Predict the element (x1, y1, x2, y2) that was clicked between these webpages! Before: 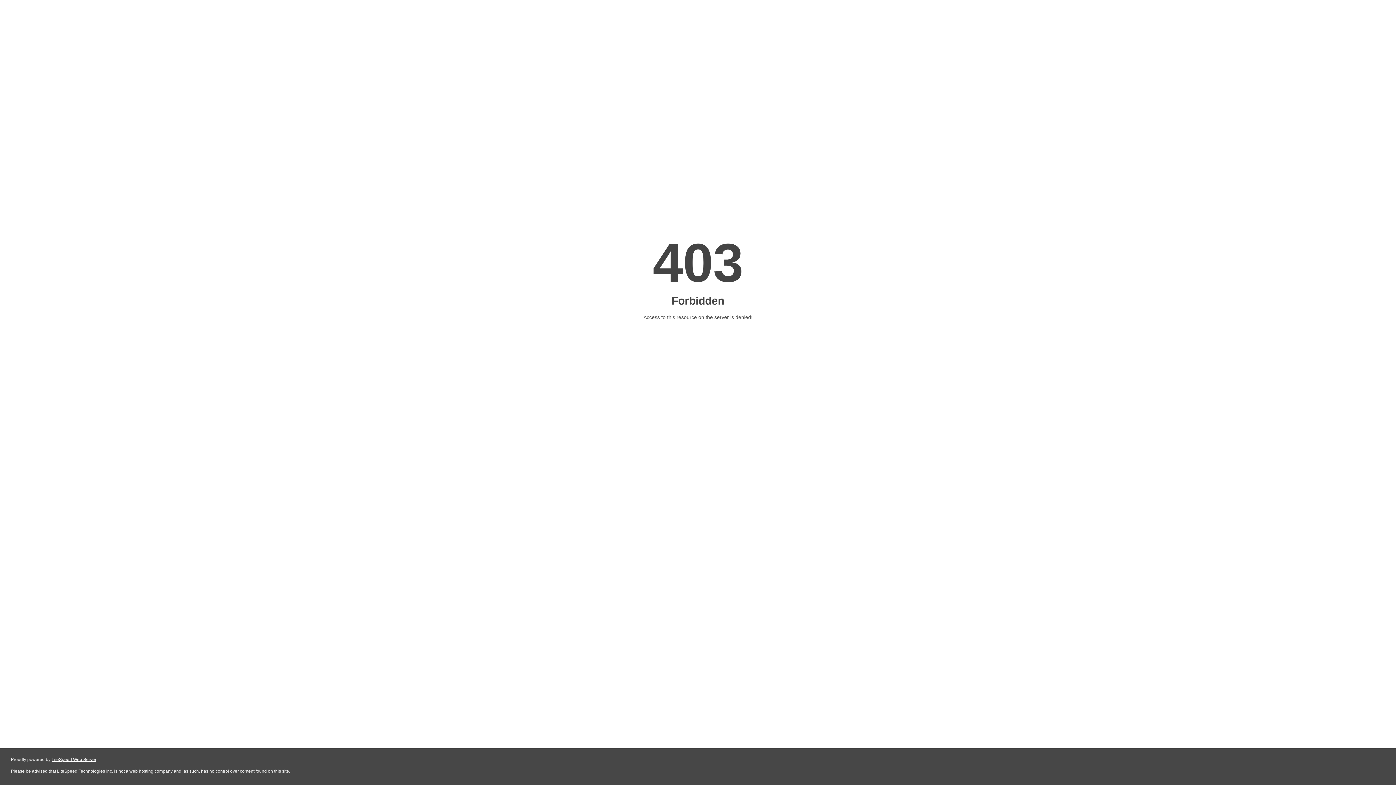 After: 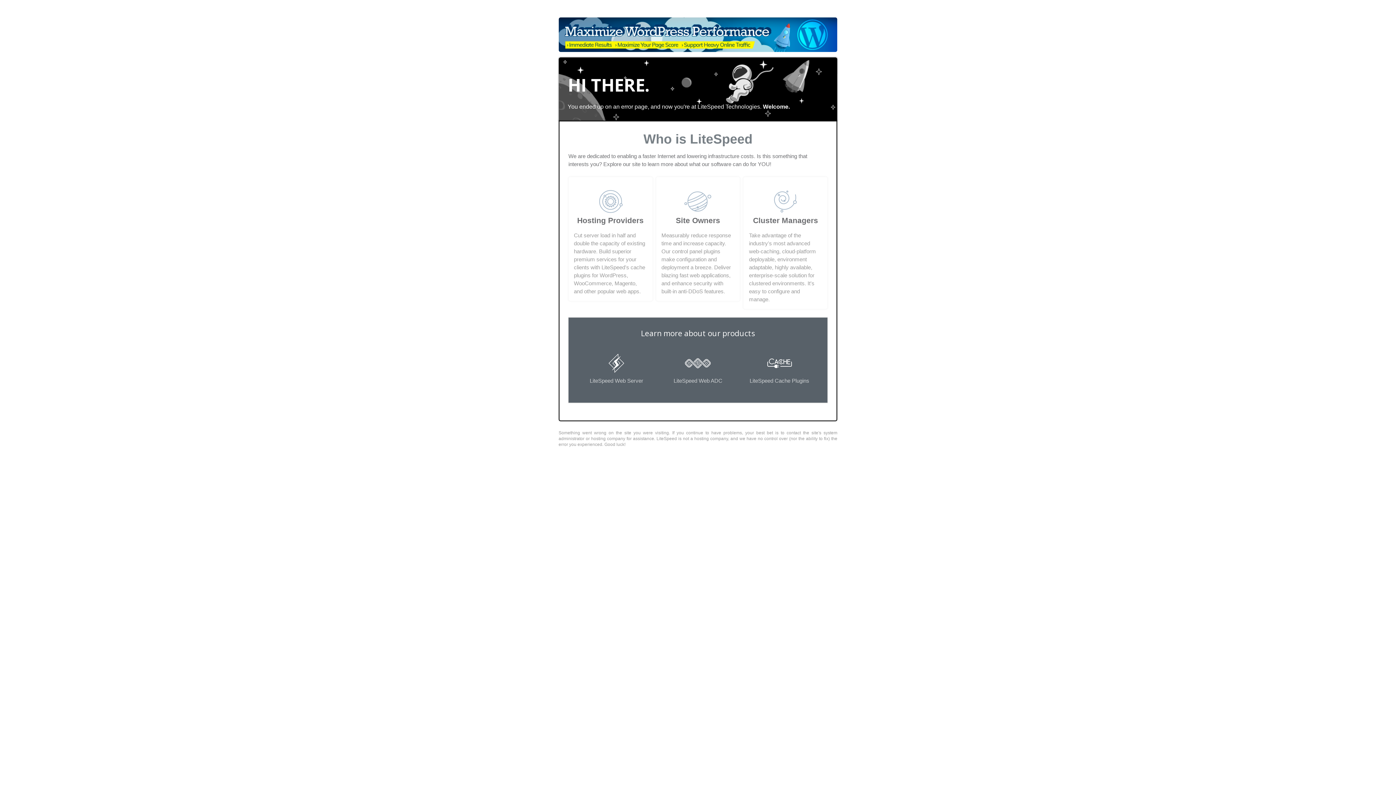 Action: bbox: (51, 757, 96, 762) label: LiteSpeed Web Server